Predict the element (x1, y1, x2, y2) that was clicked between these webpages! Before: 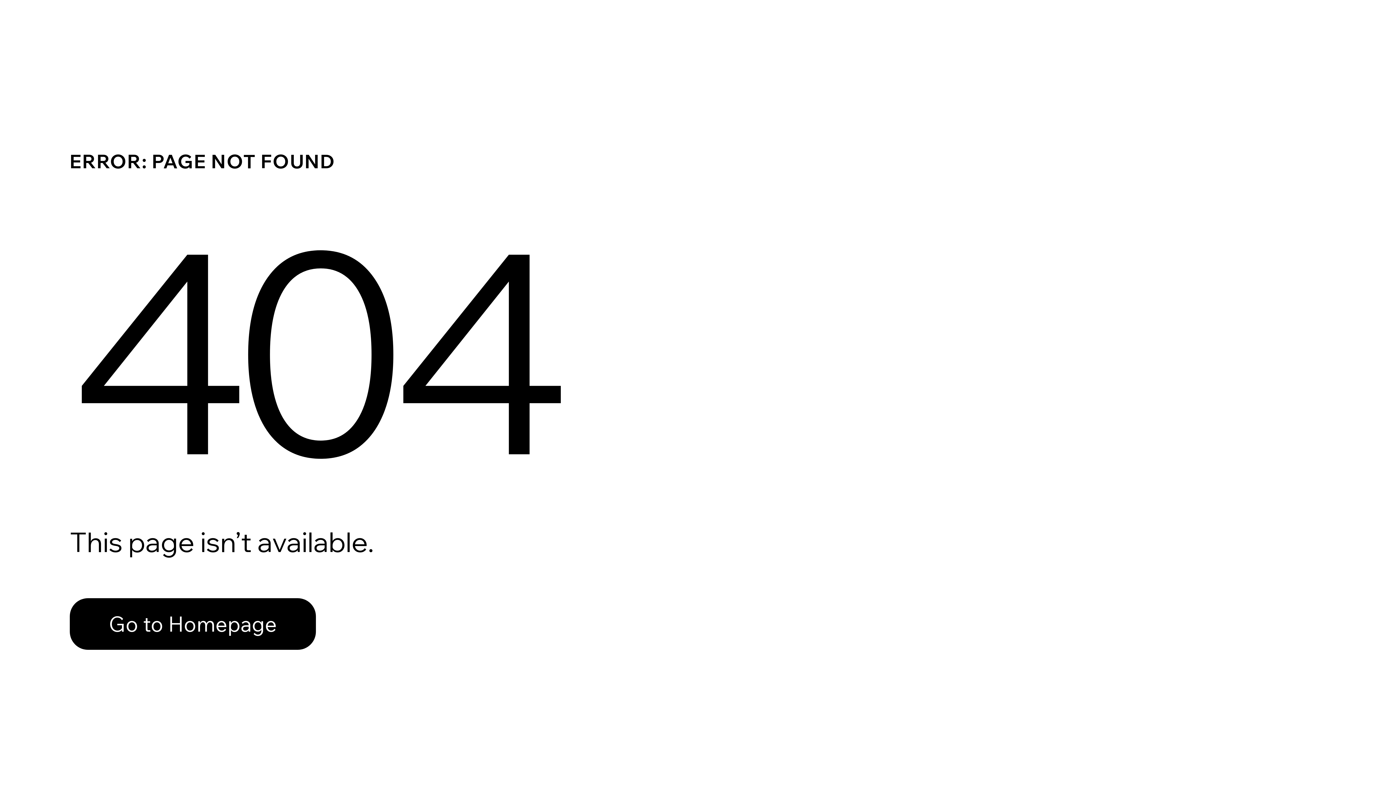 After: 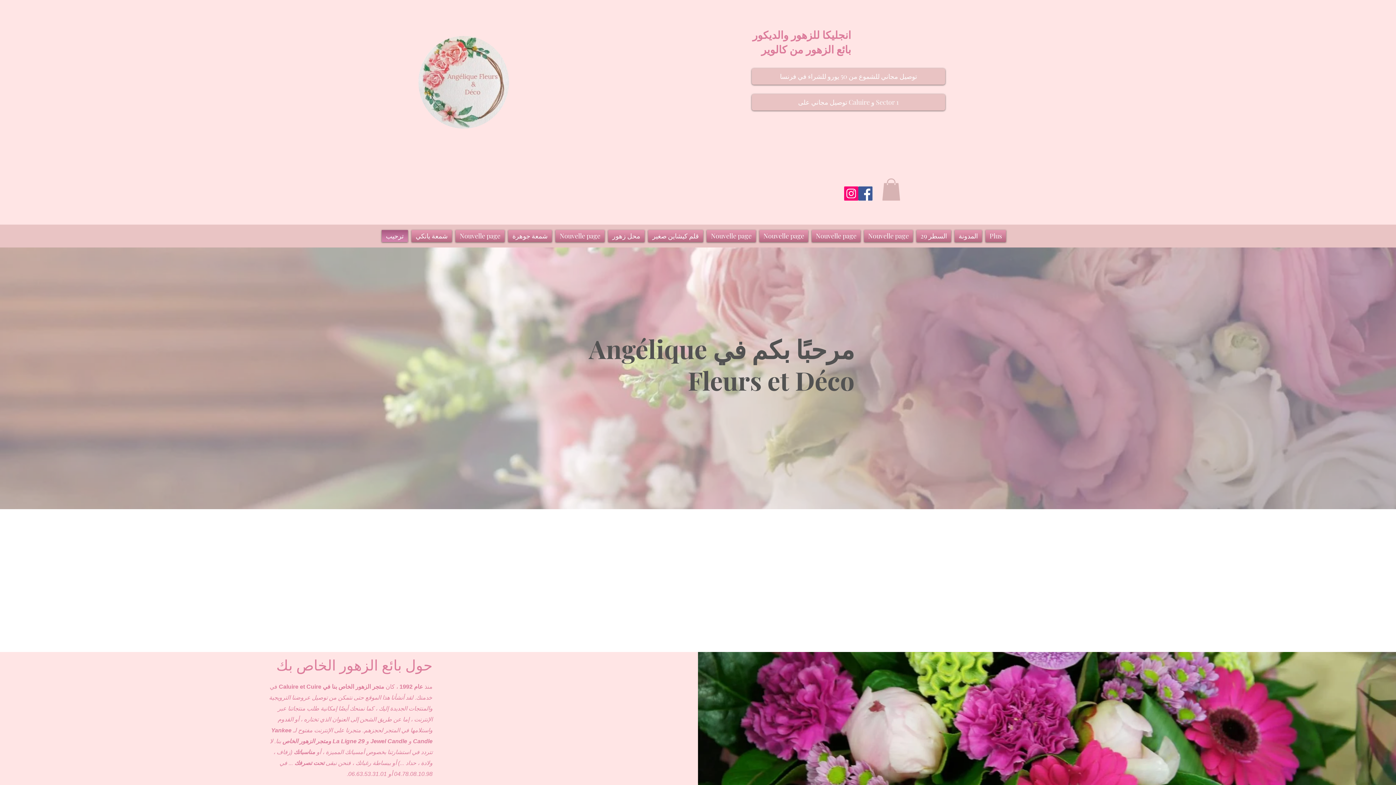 Action: bbox: (69, 598, 316, 650) label: Go to Homepage